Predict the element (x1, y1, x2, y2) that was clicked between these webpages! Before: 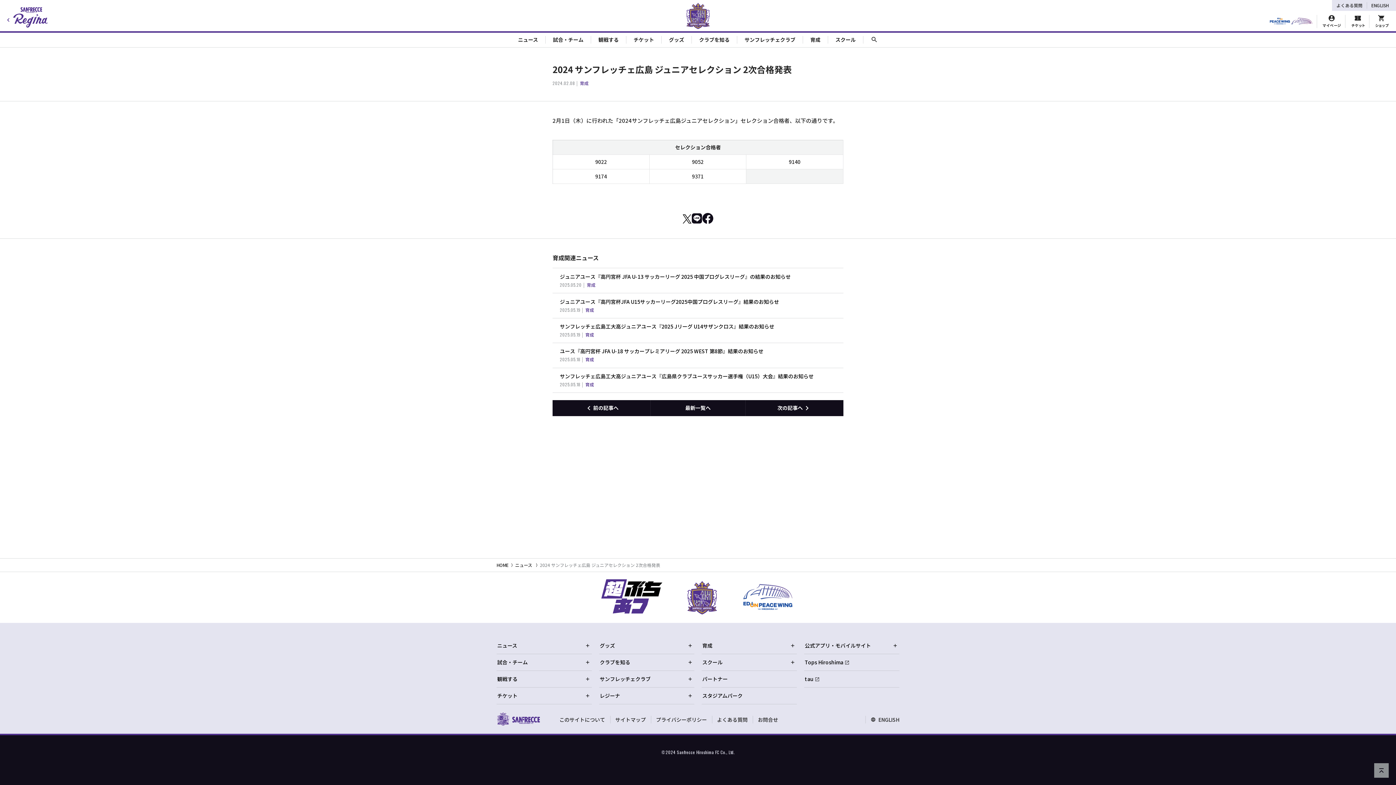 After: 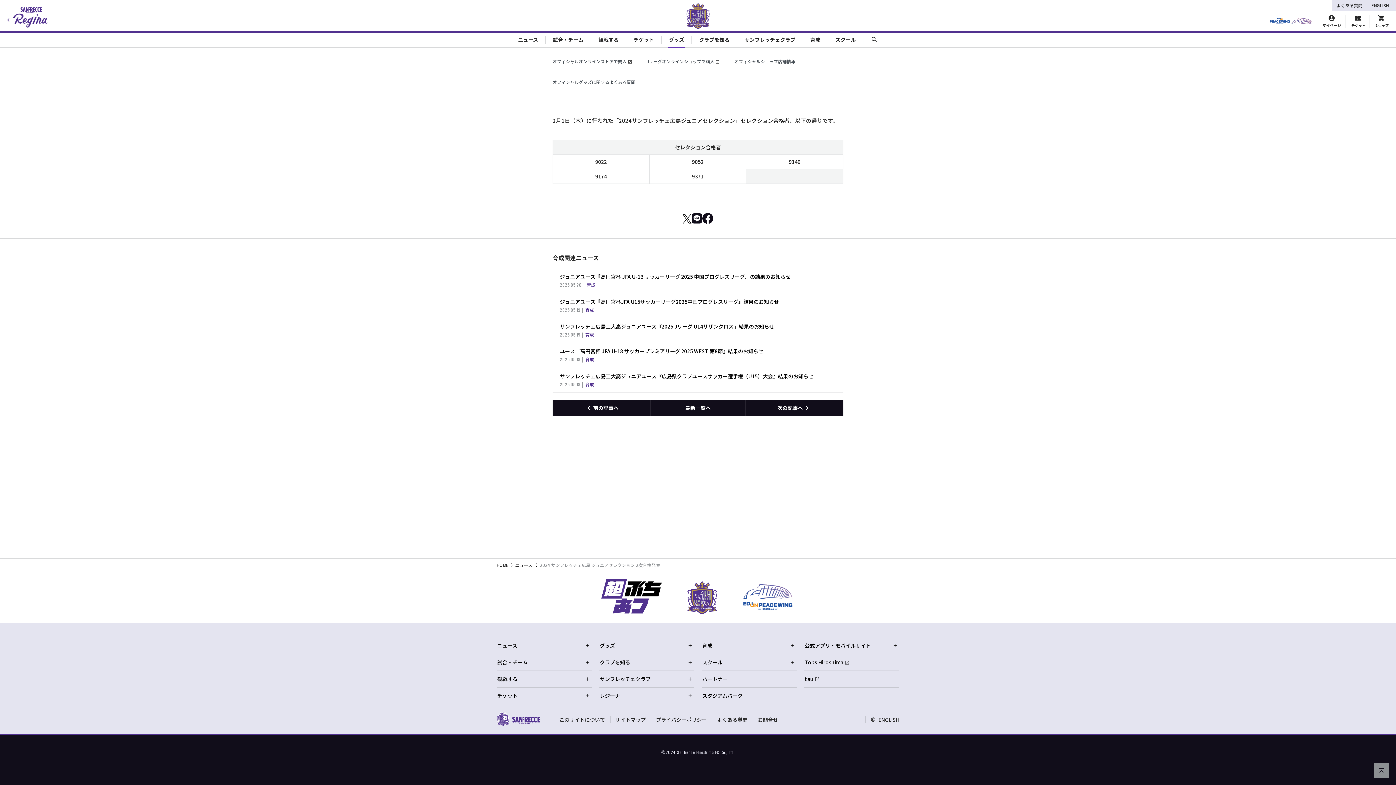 Action: label: Toggle collapse content bbox: (661, 32, 691, 47)